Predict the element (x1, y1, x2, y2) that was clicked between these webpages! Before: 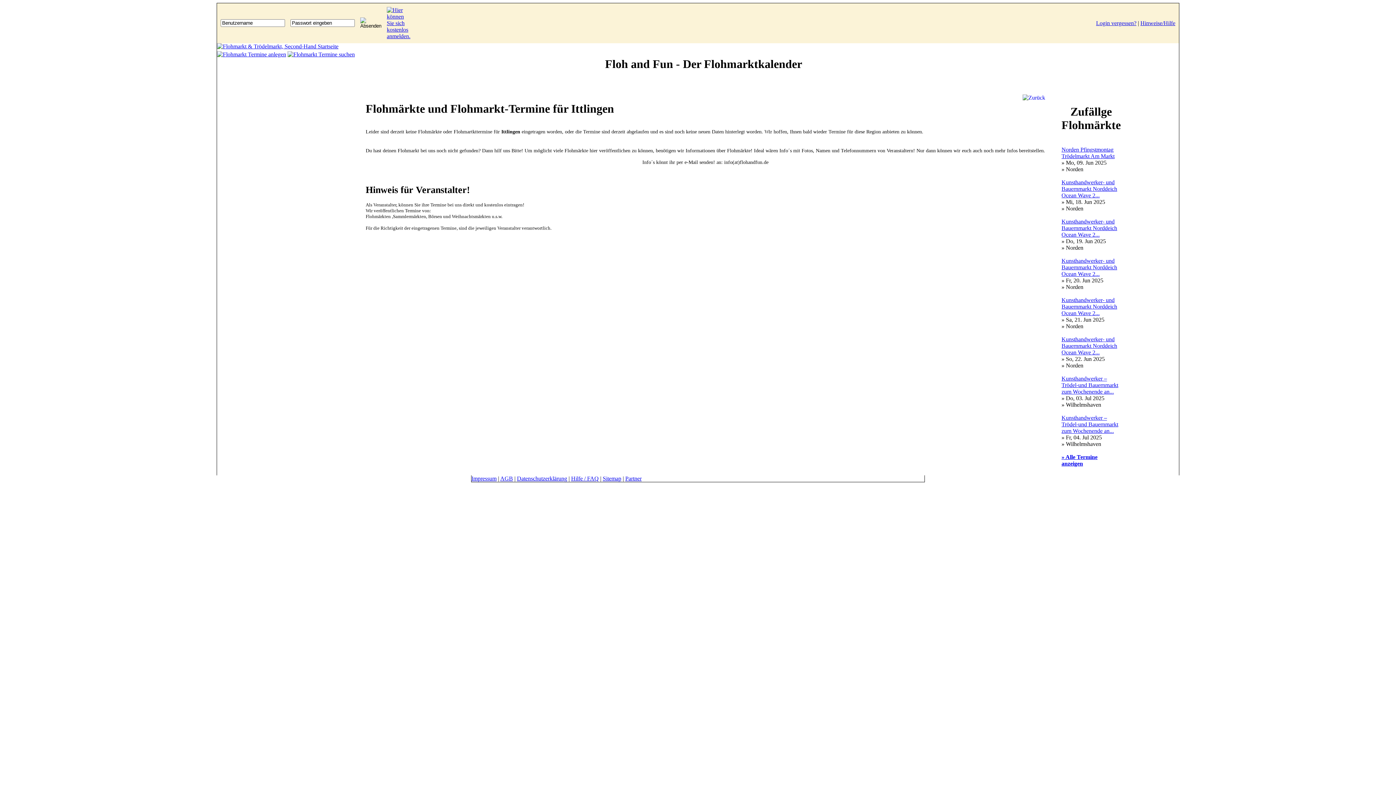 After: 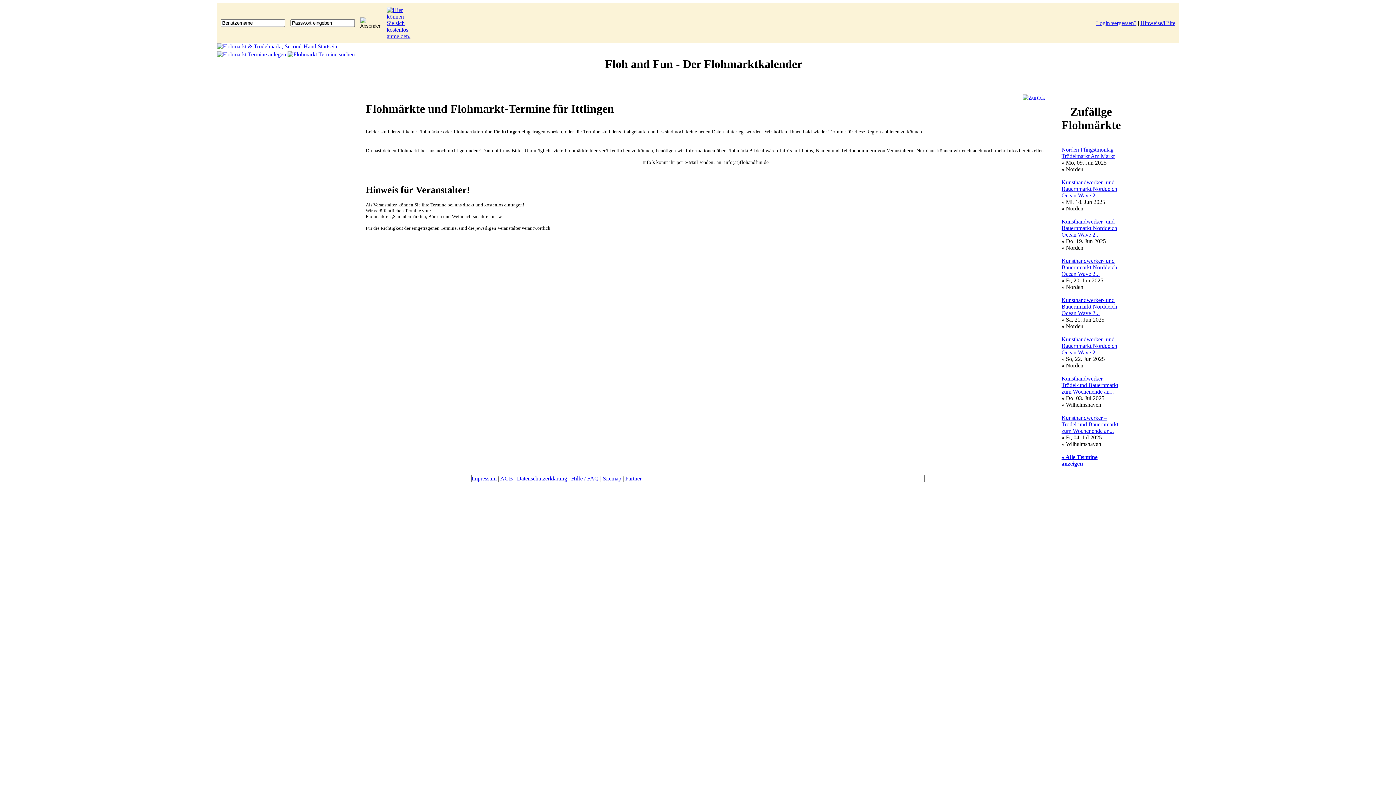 Action: bbox: (517, 475, 567, 481) label: Datenschutzerklärung